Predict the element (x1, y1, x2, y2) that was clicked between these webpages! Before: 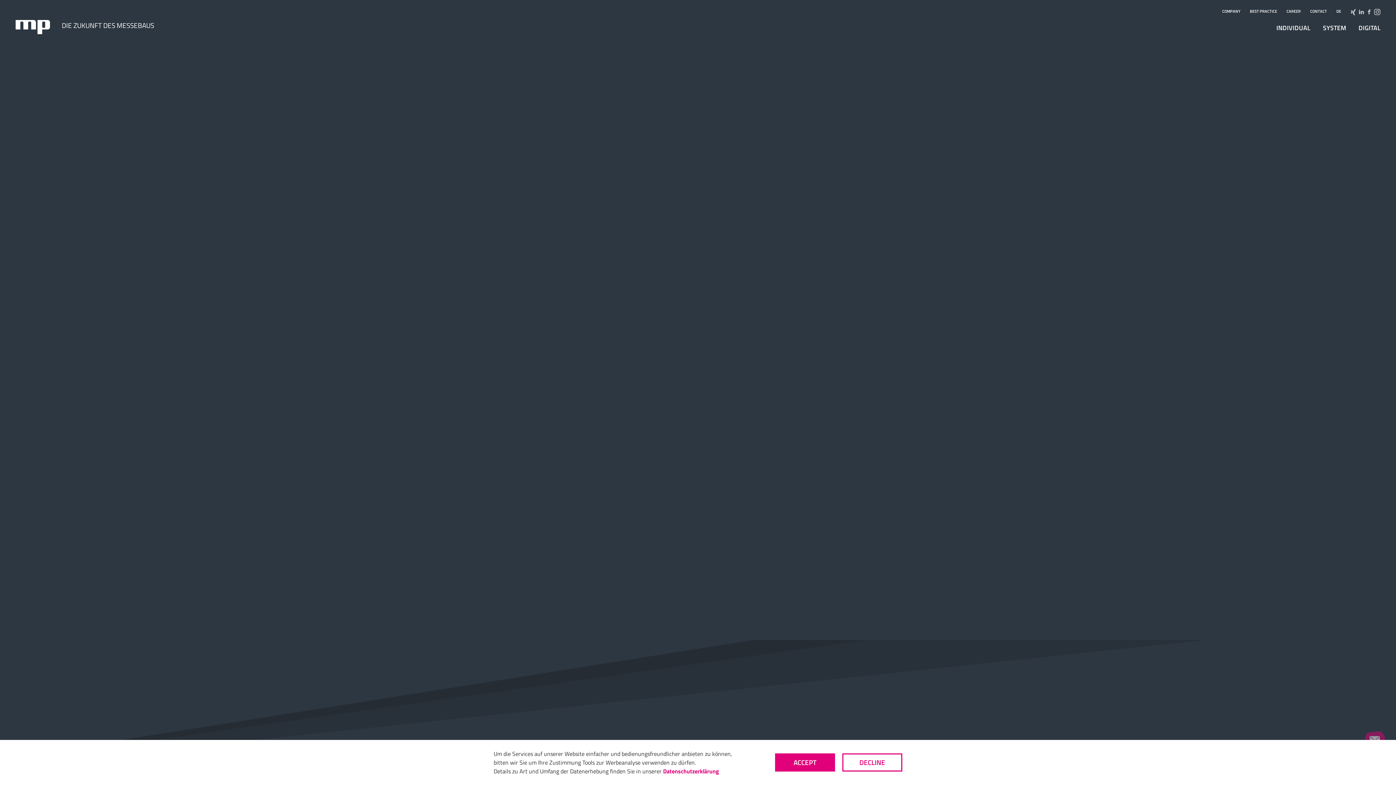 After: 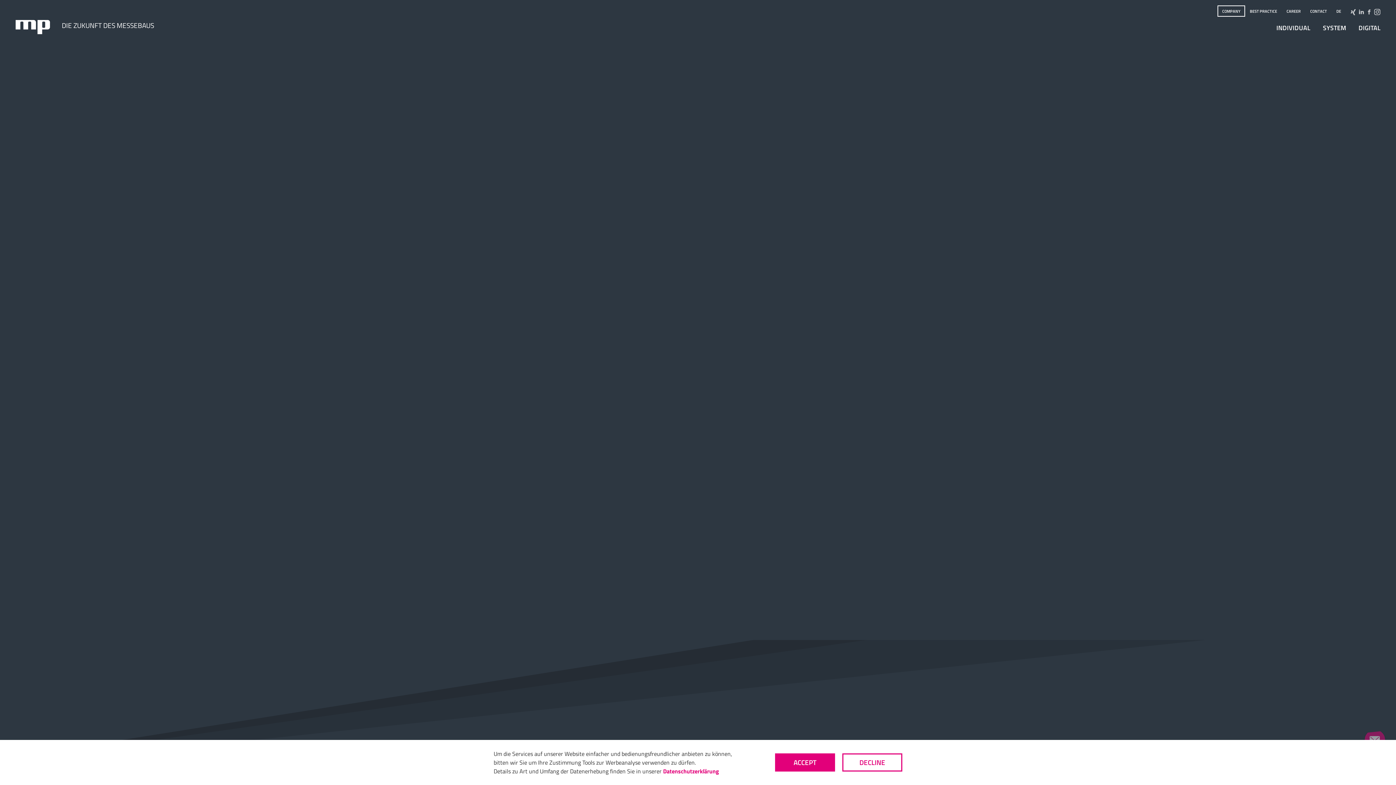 Action: label: COMPANY bbox: (1217, 5, 1245, 16)